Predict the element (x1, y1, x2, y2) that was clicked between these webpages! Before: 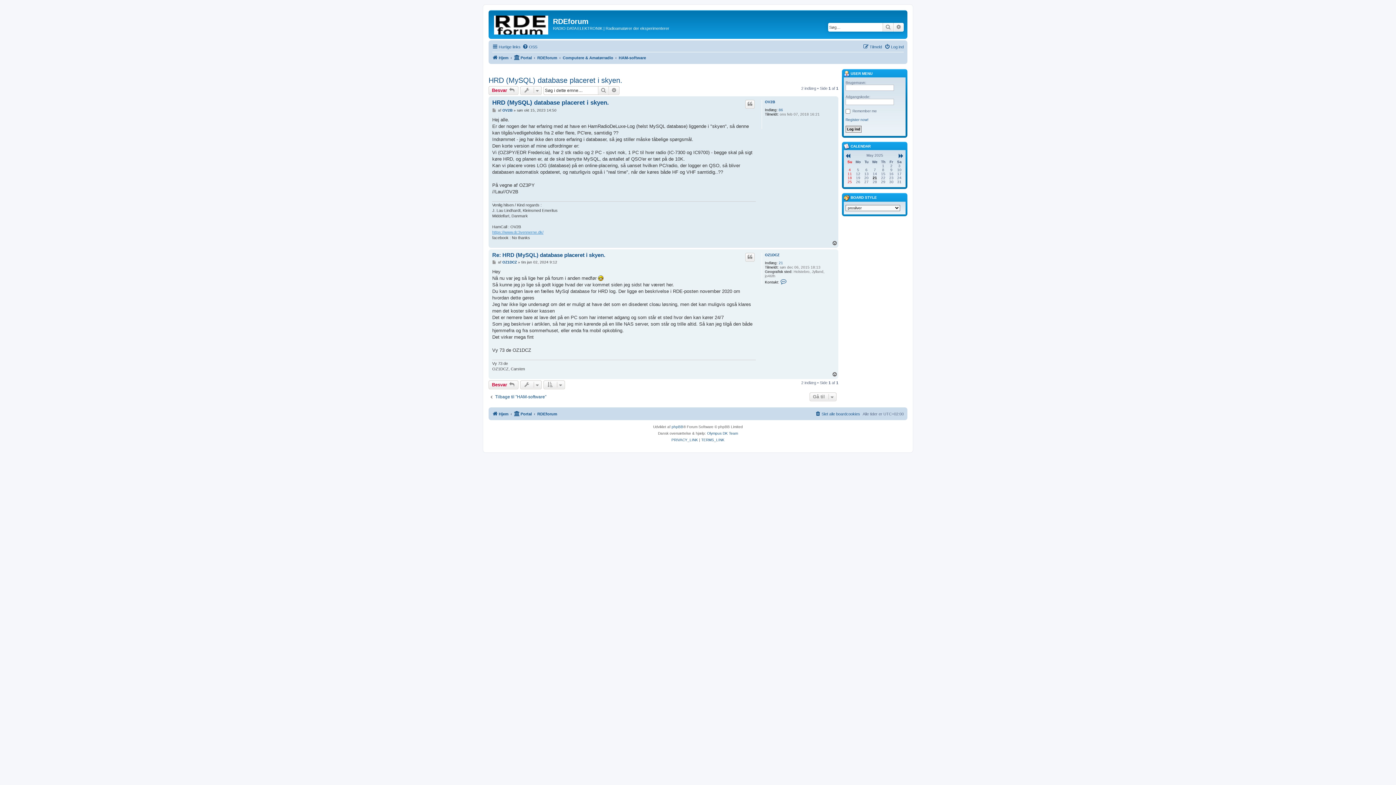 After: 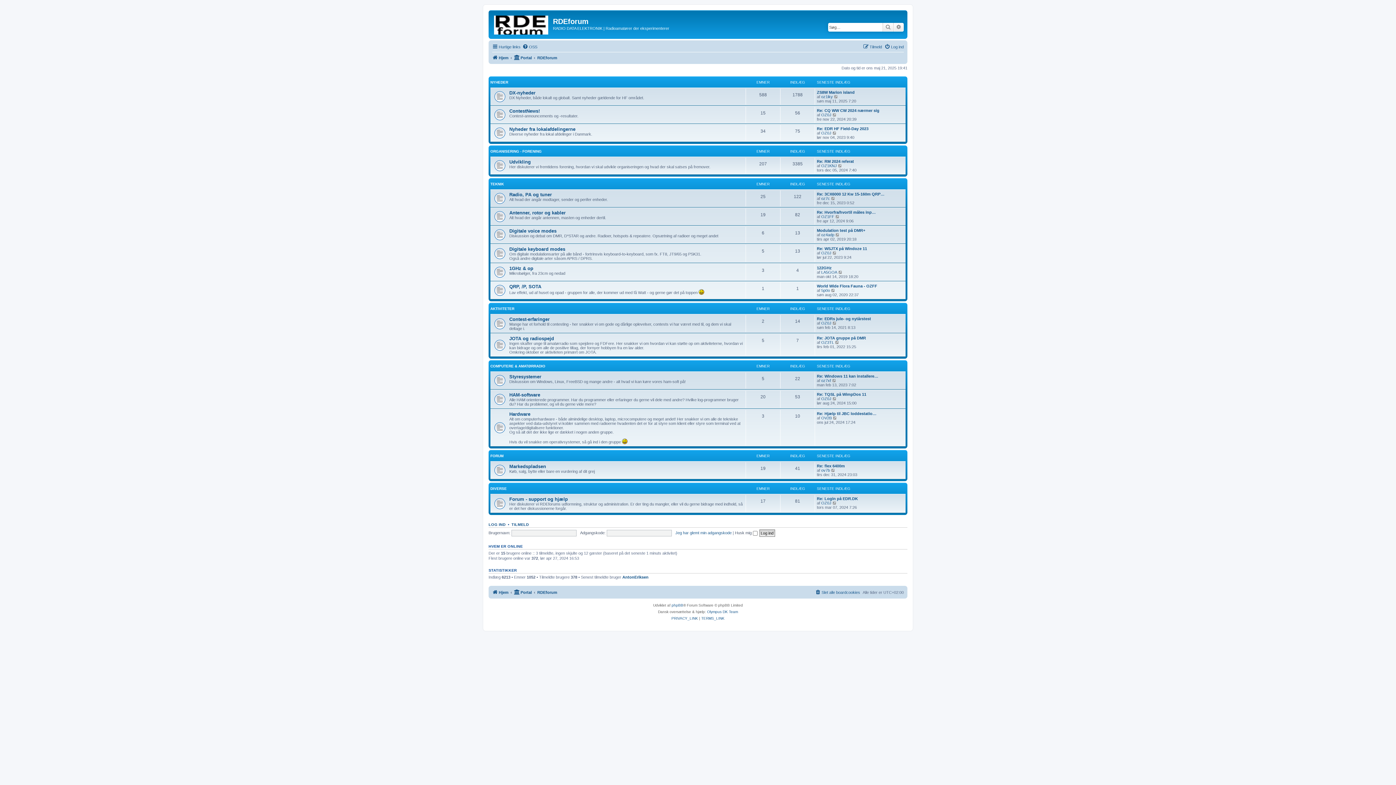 Action: bbox: (845, 153, 850, 160)